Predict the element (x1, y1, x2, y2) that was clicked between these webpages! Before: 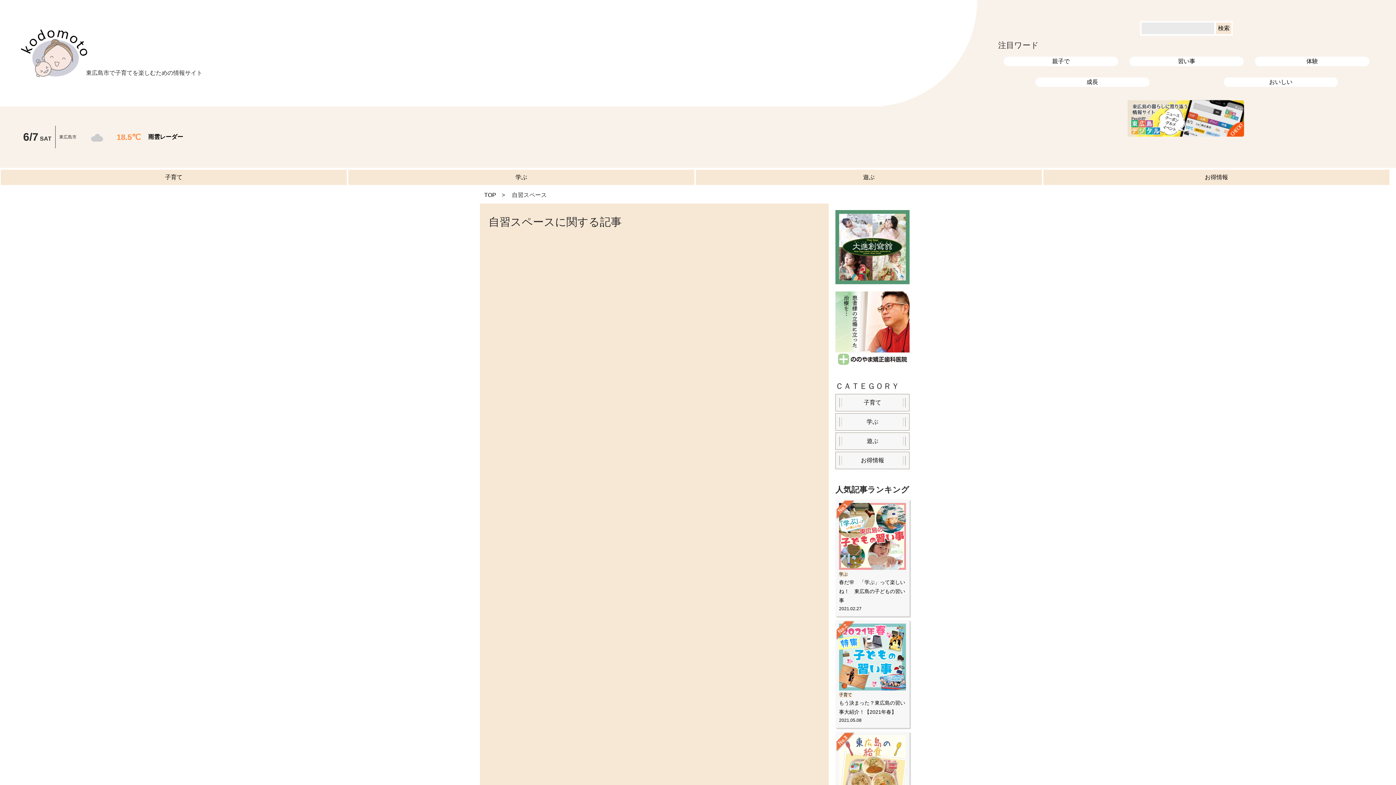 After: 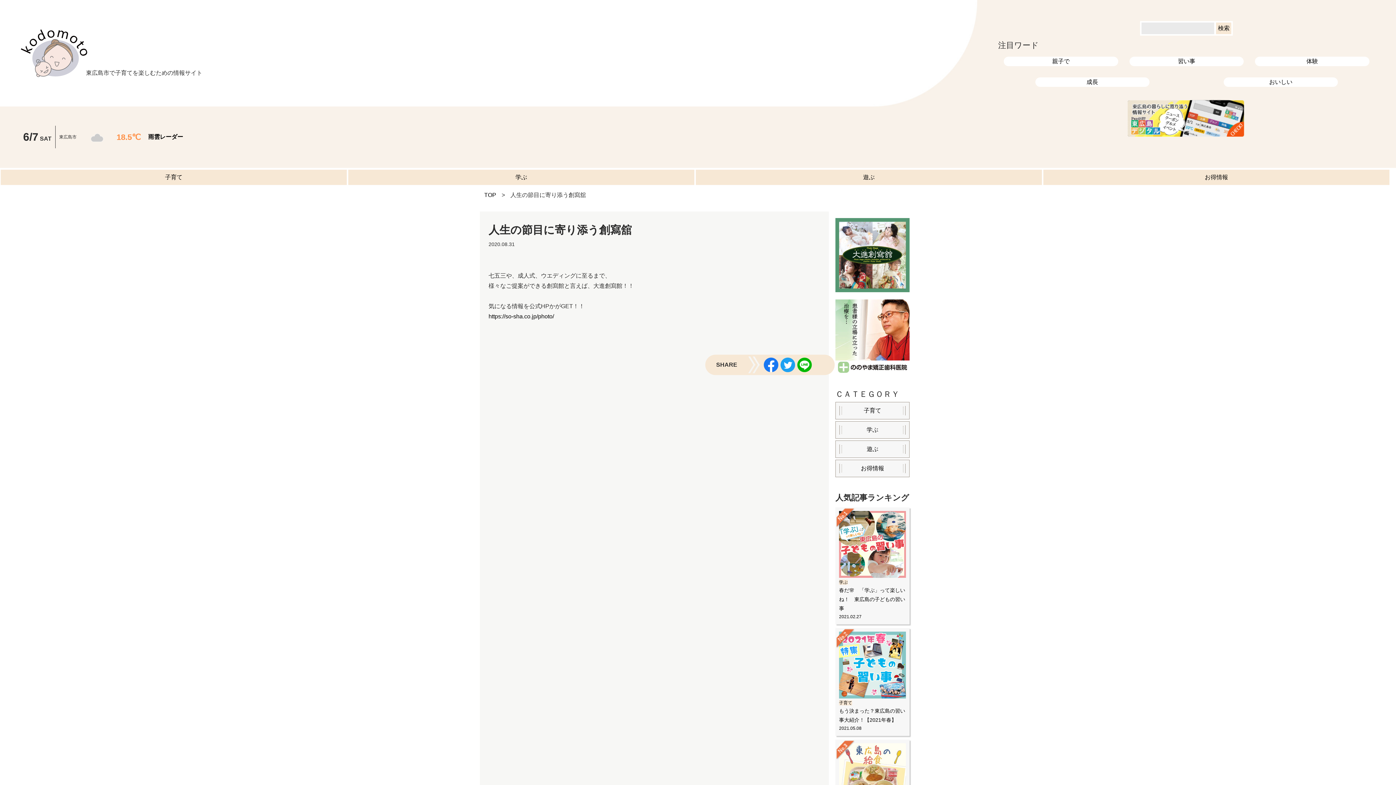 Action: bbox: (835, 210, 909, 284)